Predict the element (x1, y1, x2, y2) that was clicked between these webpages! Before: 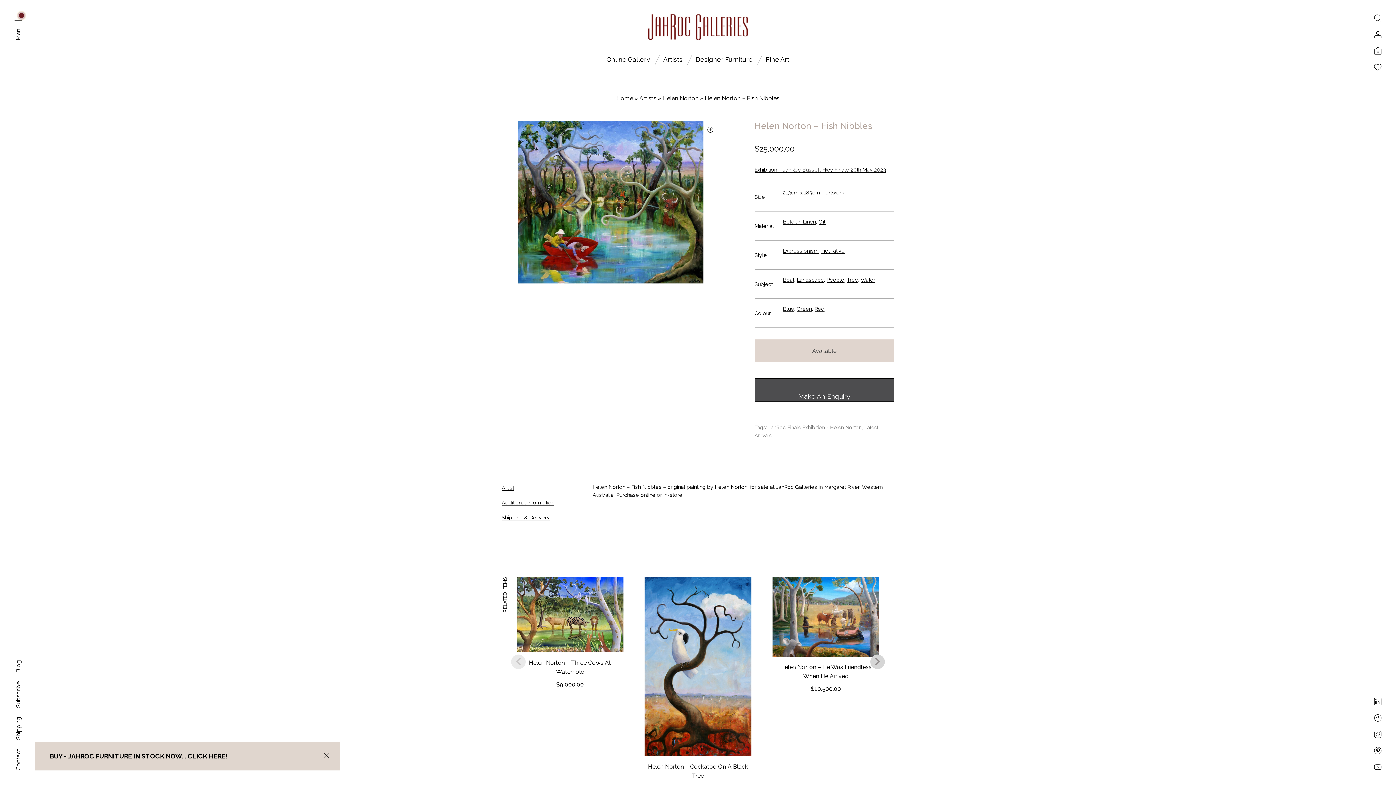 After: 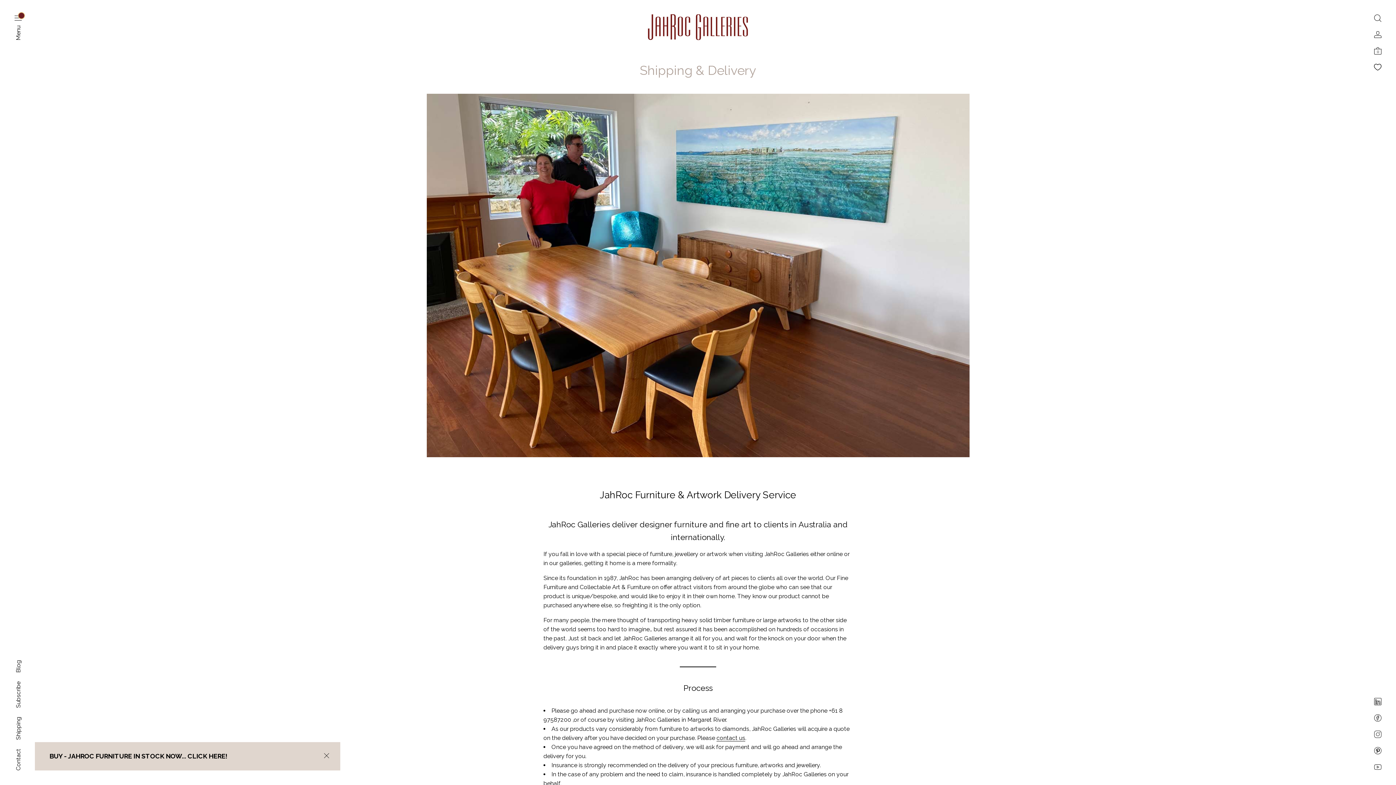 Action: label: Shipping bbox: (14, 717, 21, 740)